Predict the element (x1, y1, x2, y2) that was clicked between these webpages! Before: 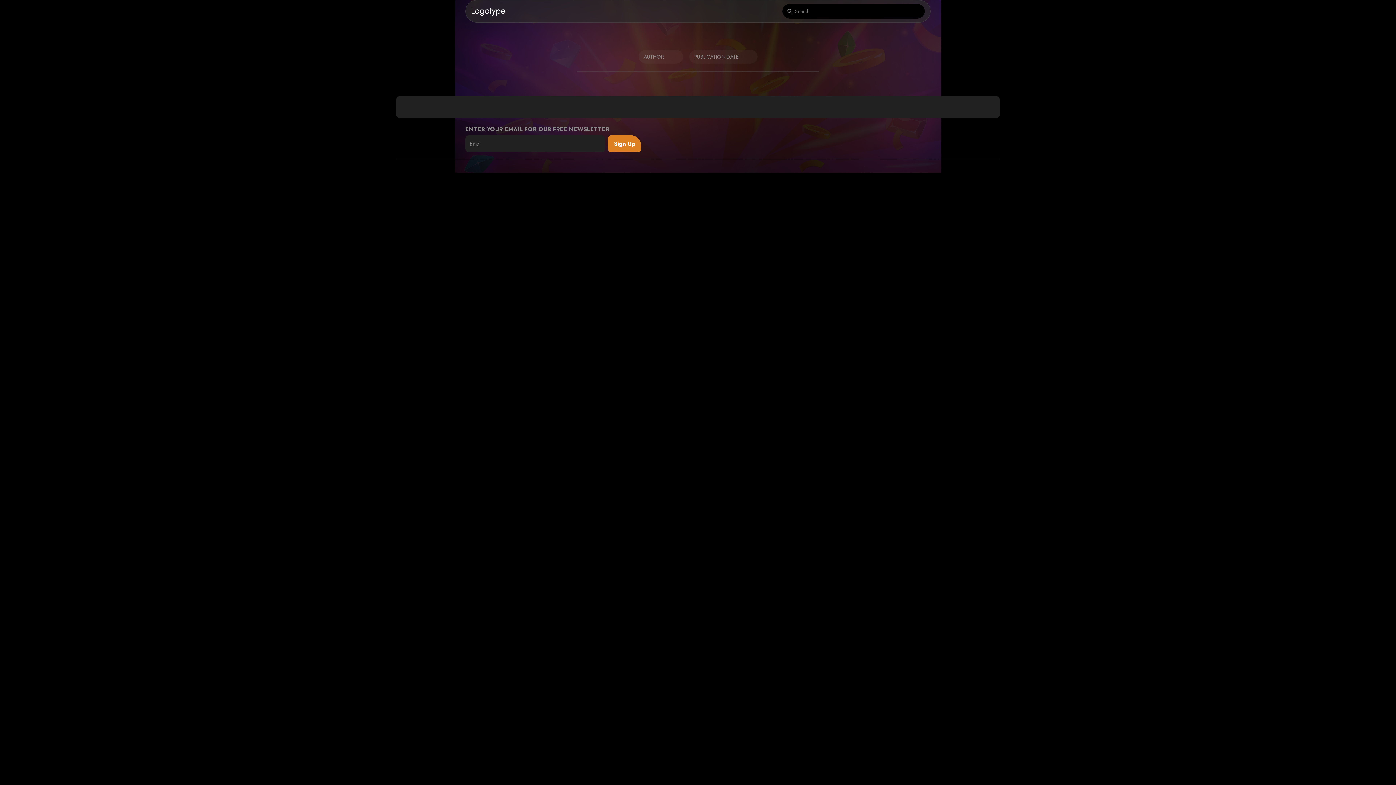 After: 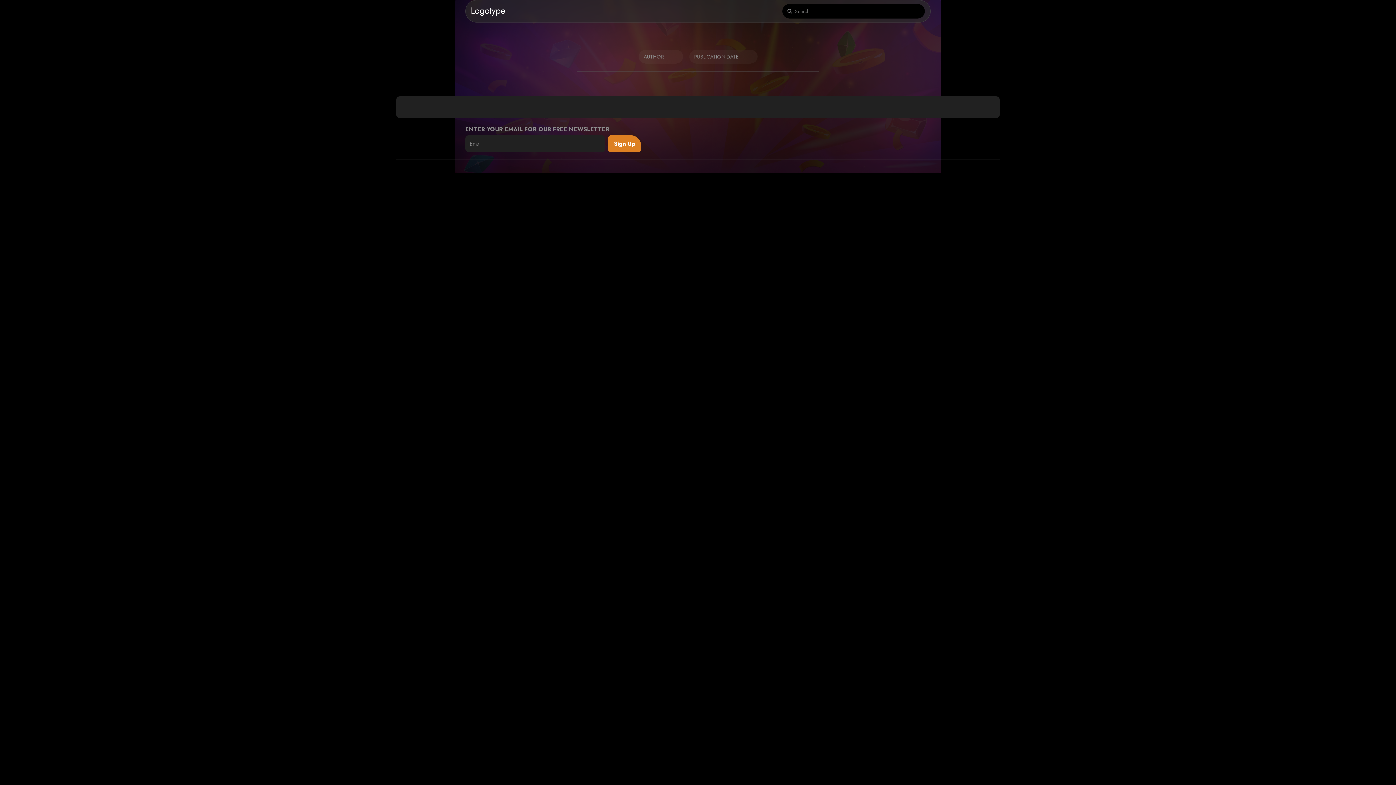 Action: label: Sign Up bbox: (608, 135, 641, 152)